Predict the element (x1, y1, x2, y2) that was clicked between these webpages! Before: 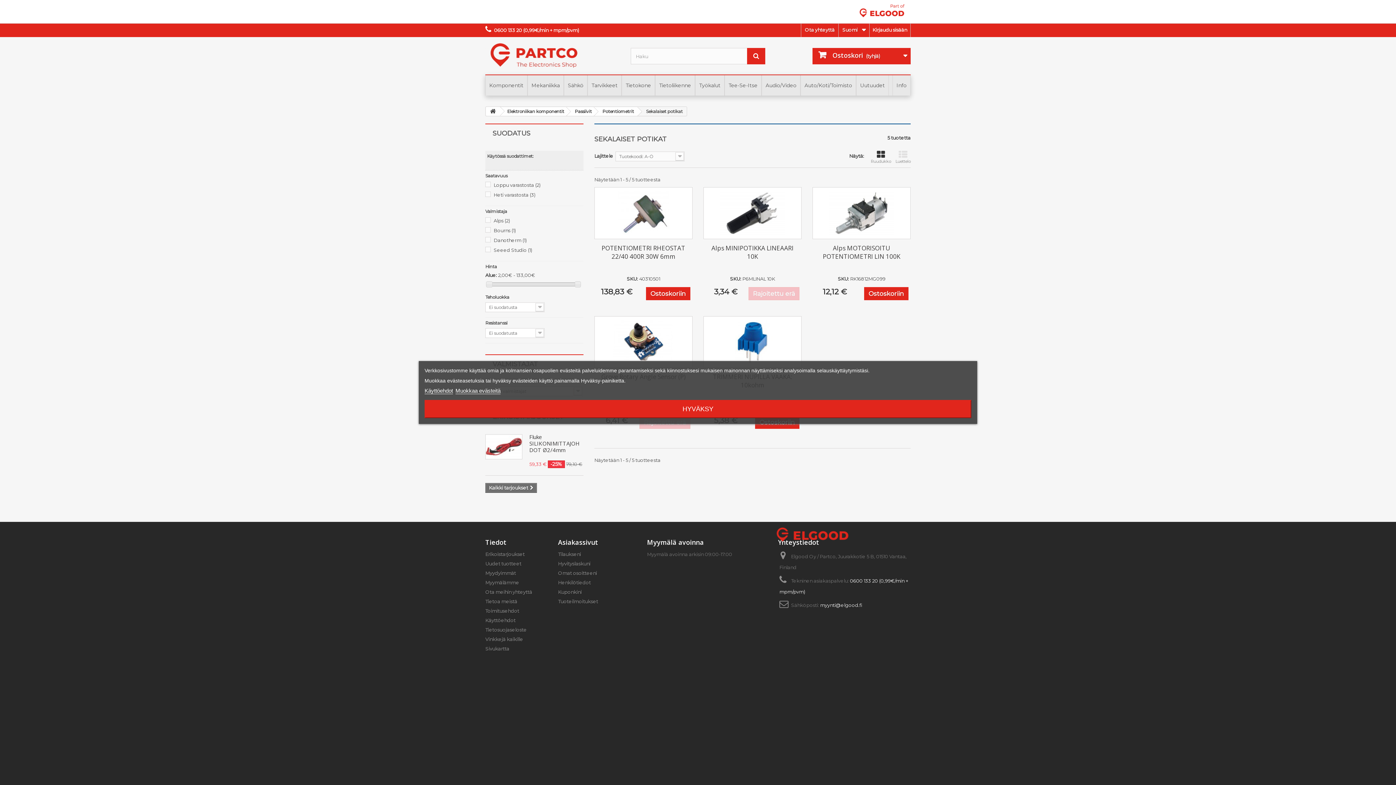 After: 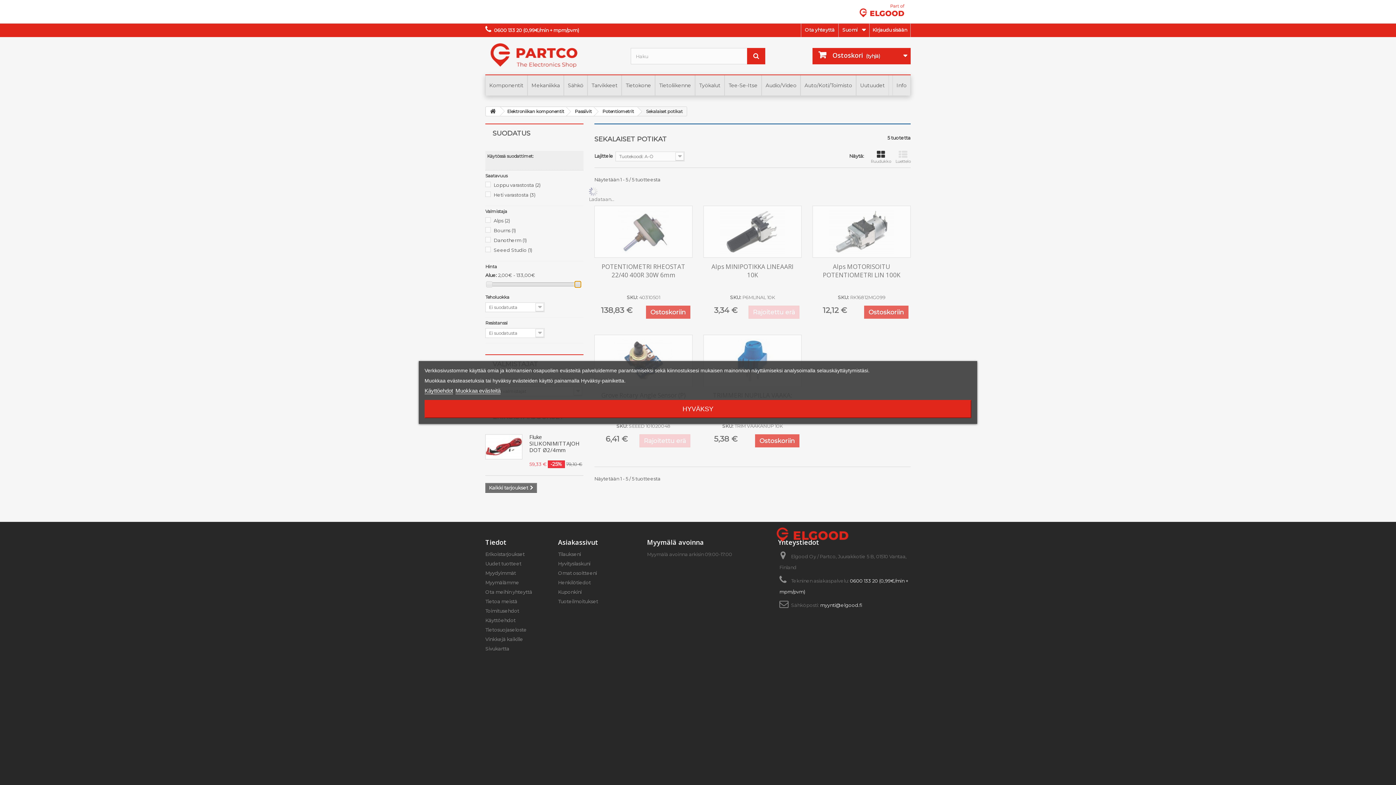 Action: bbox: (574, 281, 581, 287)